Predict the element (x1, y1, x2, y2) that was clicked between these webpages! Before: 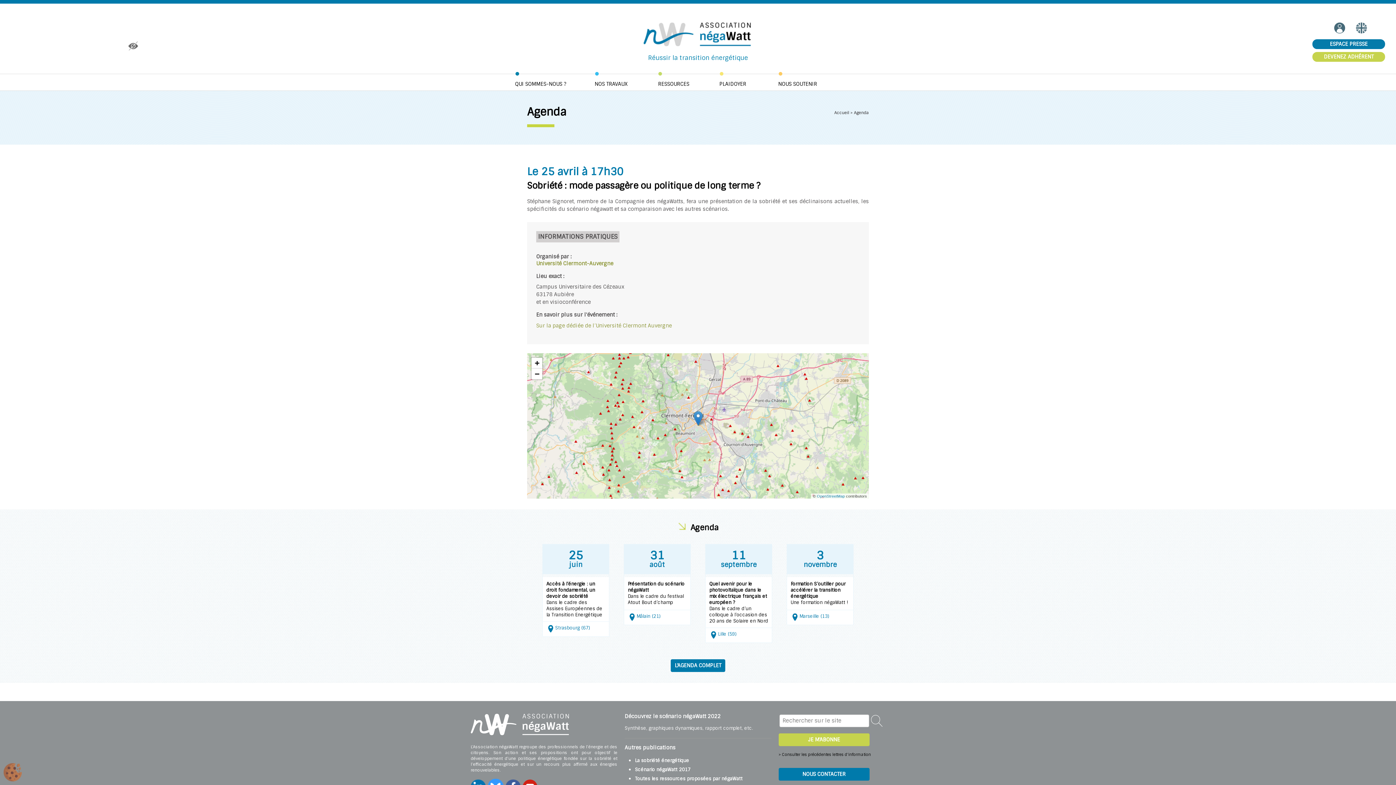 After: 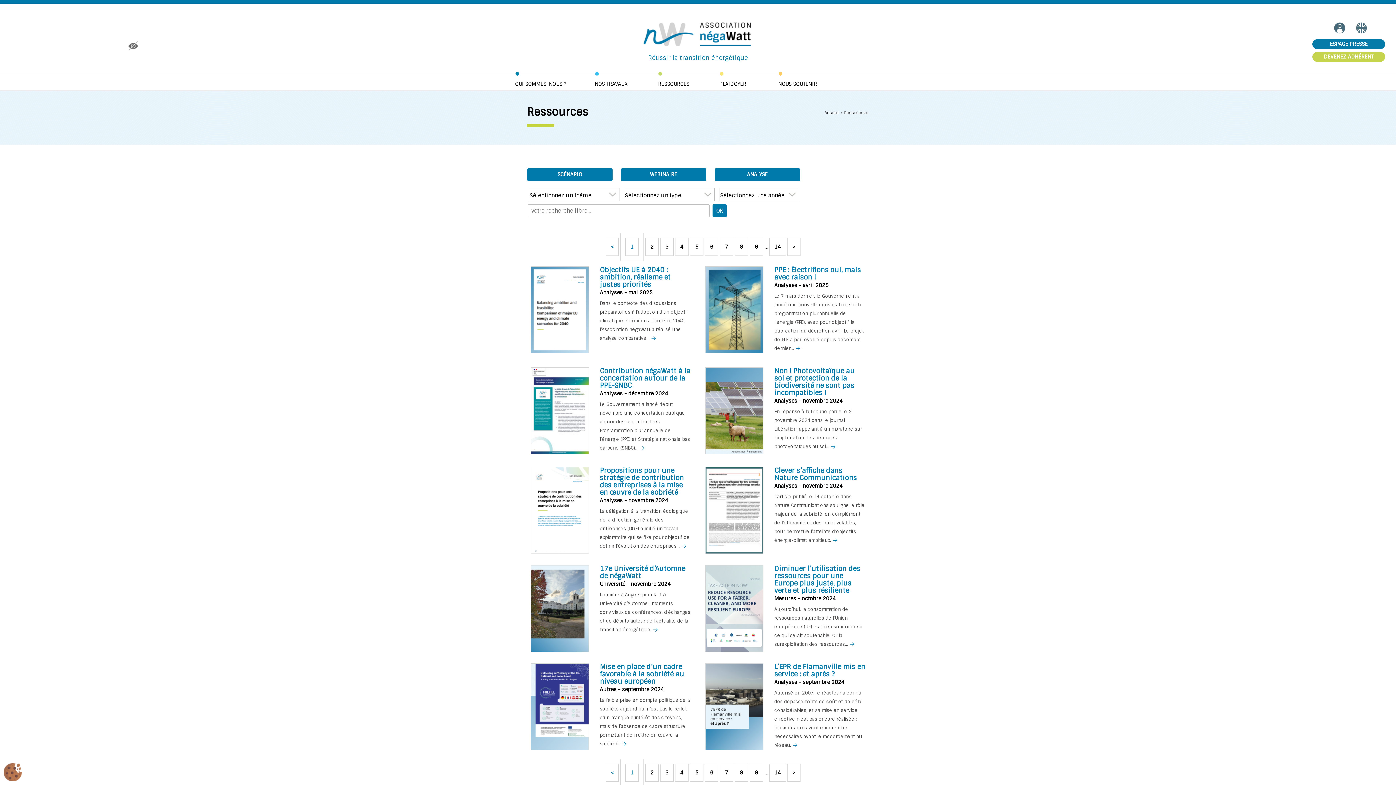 Action: label: Toutes les ressources proposées par négaWatt bbox: (635, 775, 742, 782)